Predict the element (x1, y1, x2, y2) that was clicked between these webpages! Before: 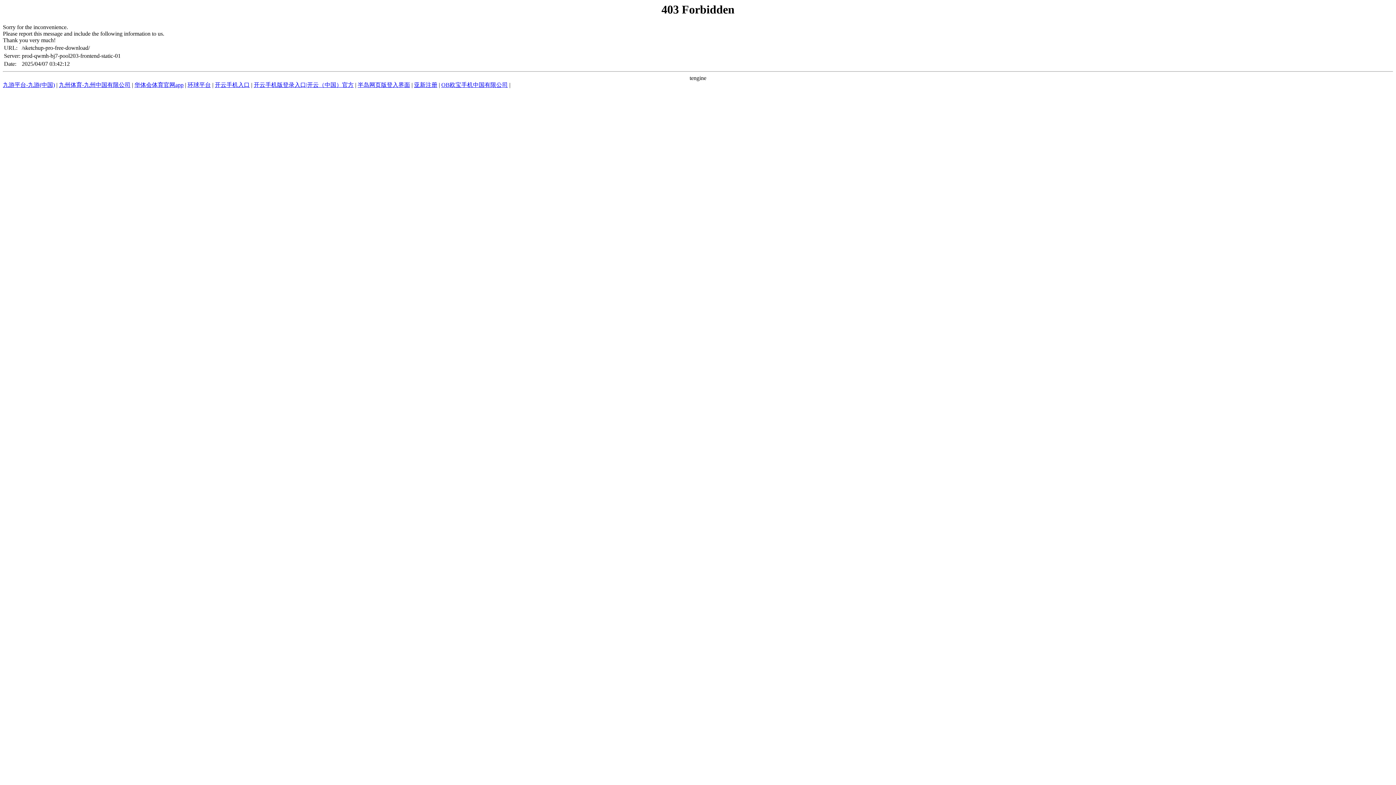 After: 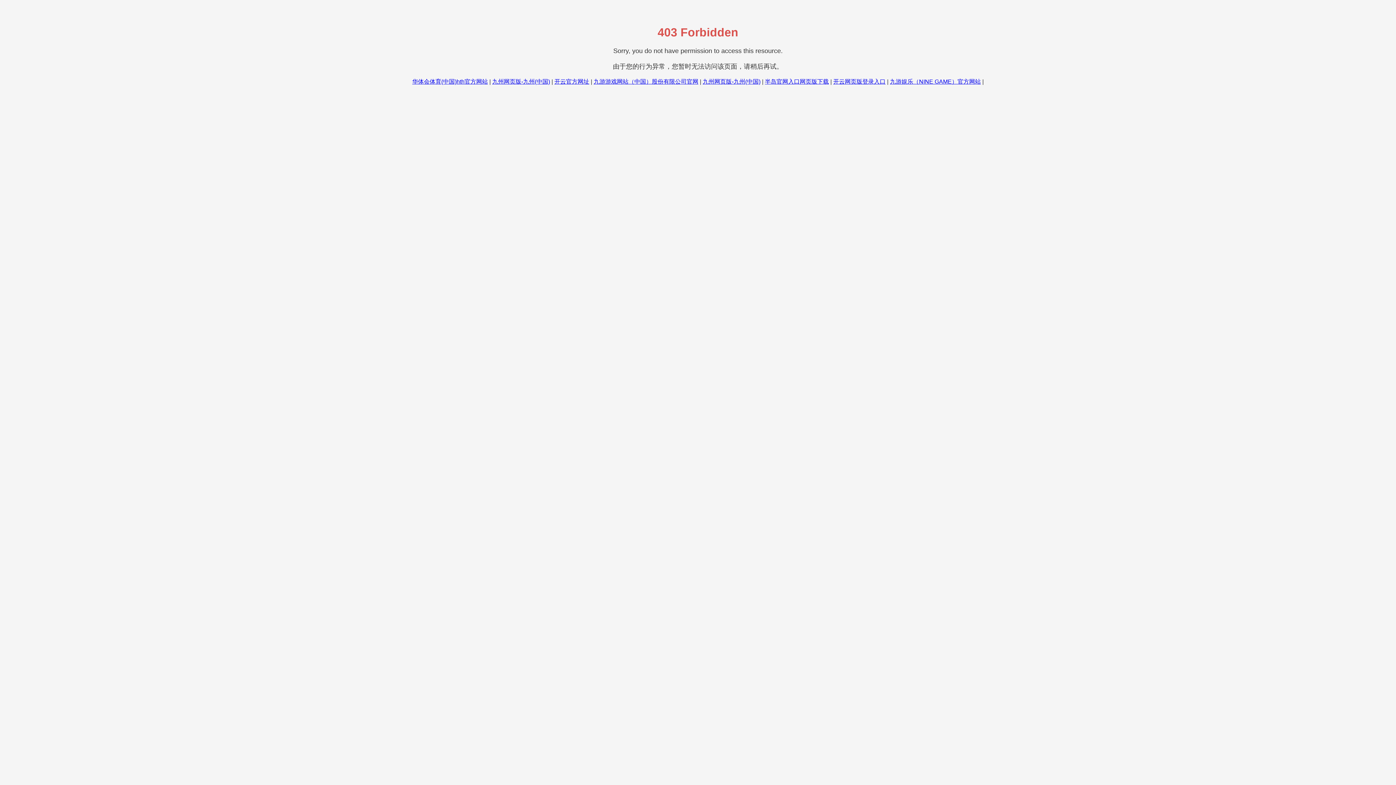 Action: bbox: (134, 81, 183, 88) label: 华体会体育官网app